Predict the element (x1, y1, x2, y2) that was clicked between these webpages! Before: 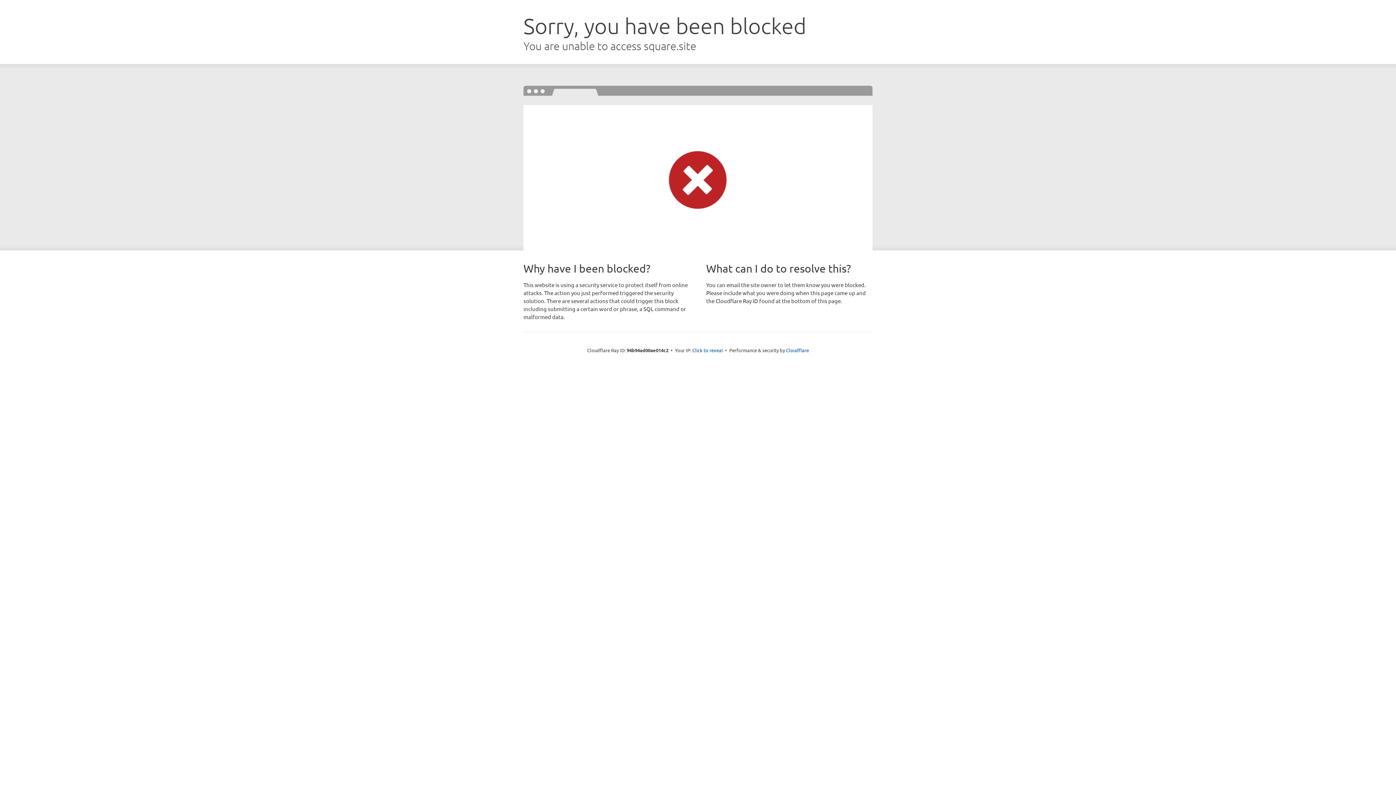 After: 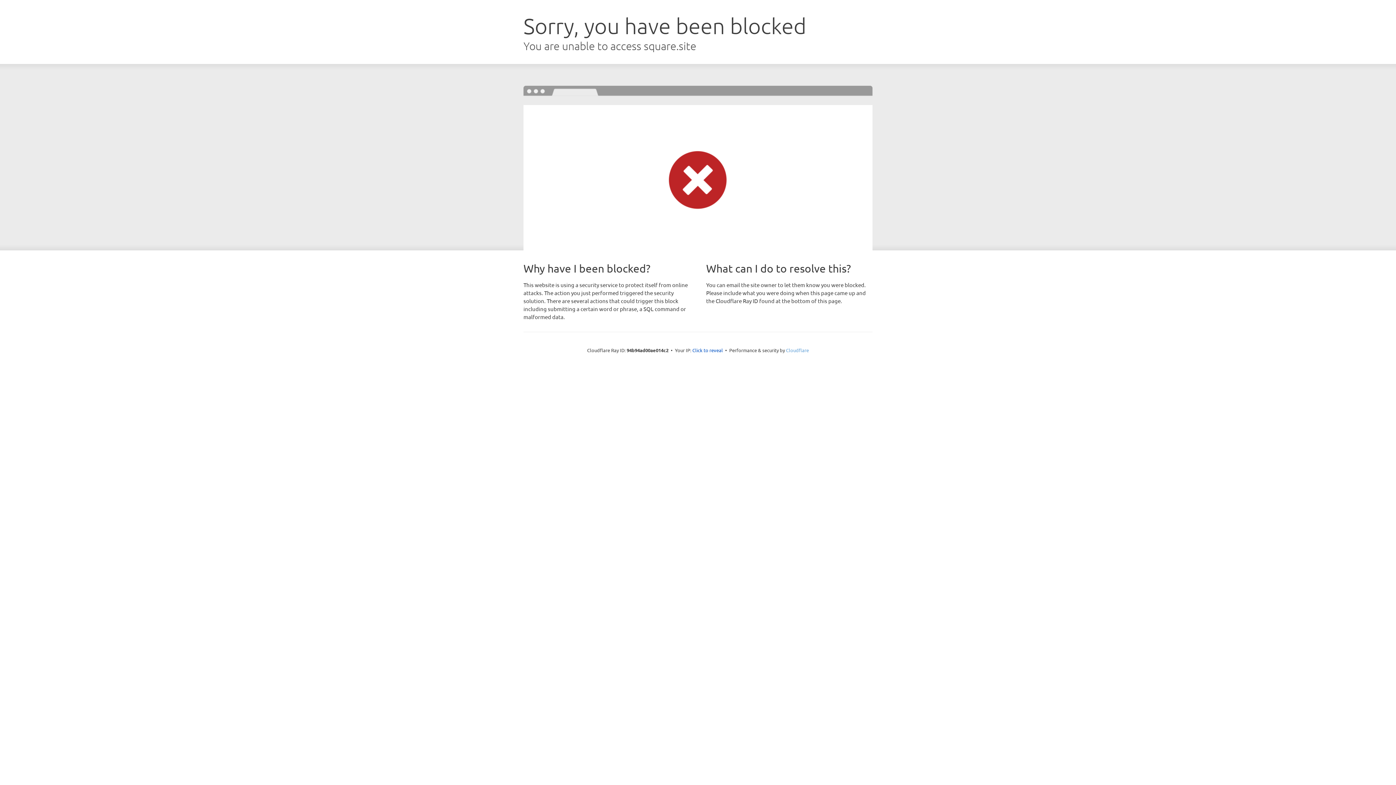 Action: bbox: (786, 347, 809, 353) label: Cloudflare